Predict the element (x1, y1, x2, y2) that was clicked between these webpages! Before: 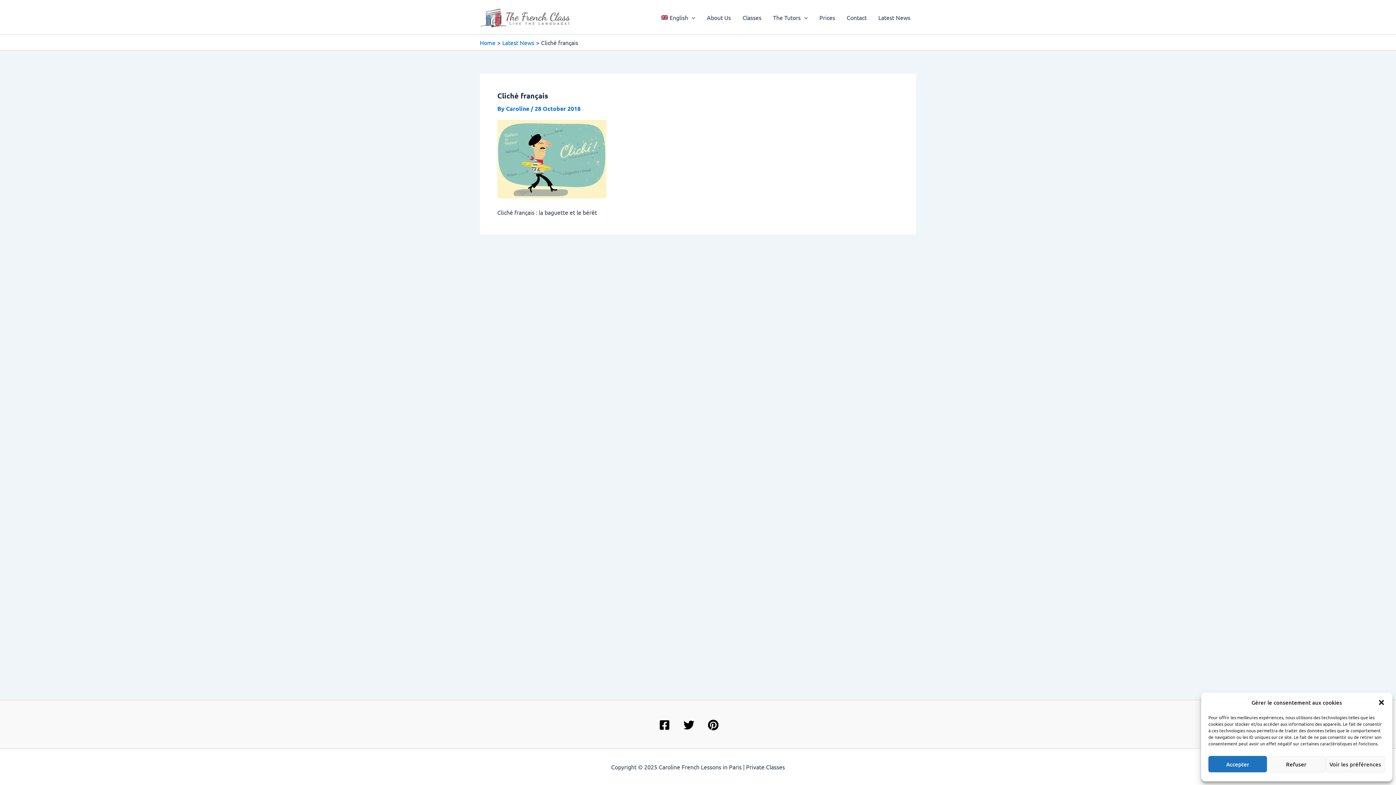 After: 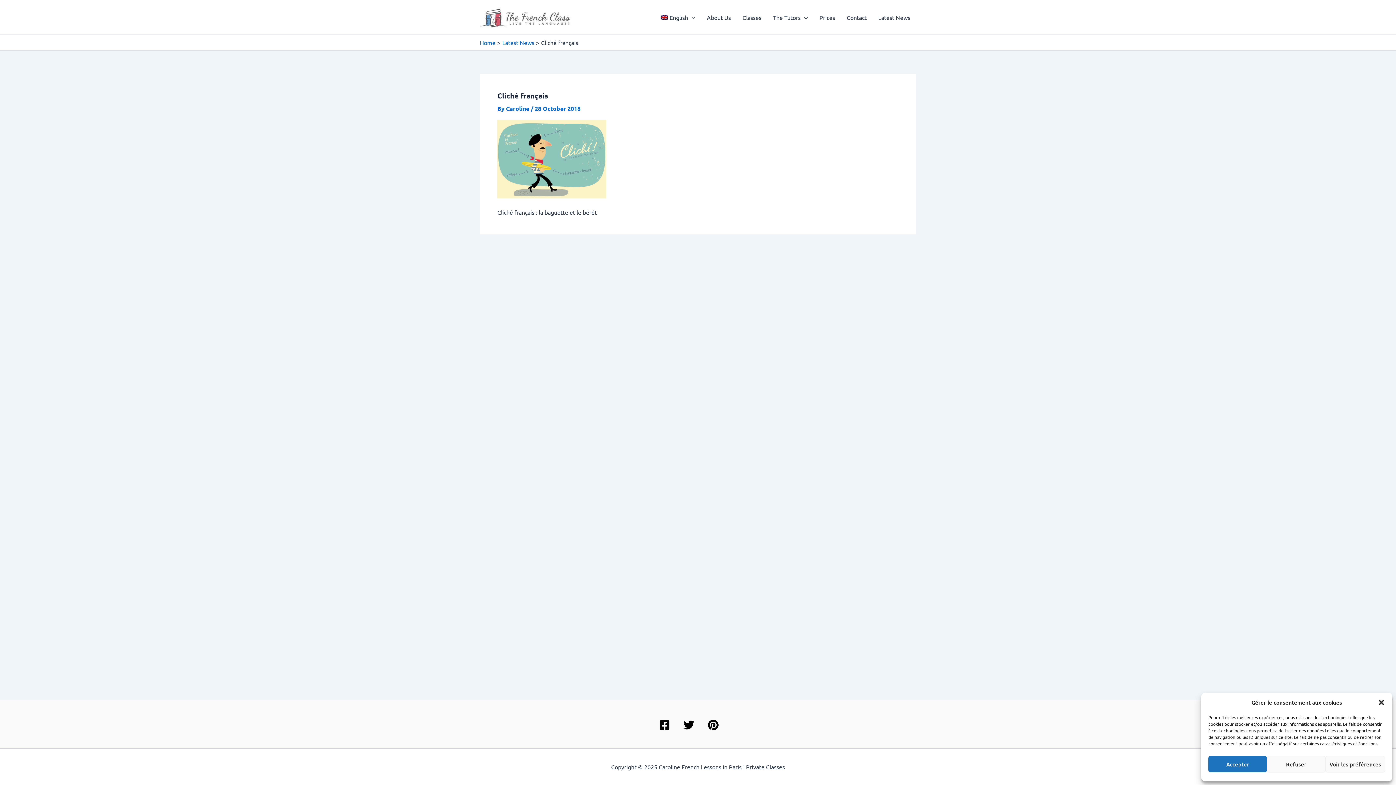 Action: bbox: (683, 720, 694, 730) label: Twitter